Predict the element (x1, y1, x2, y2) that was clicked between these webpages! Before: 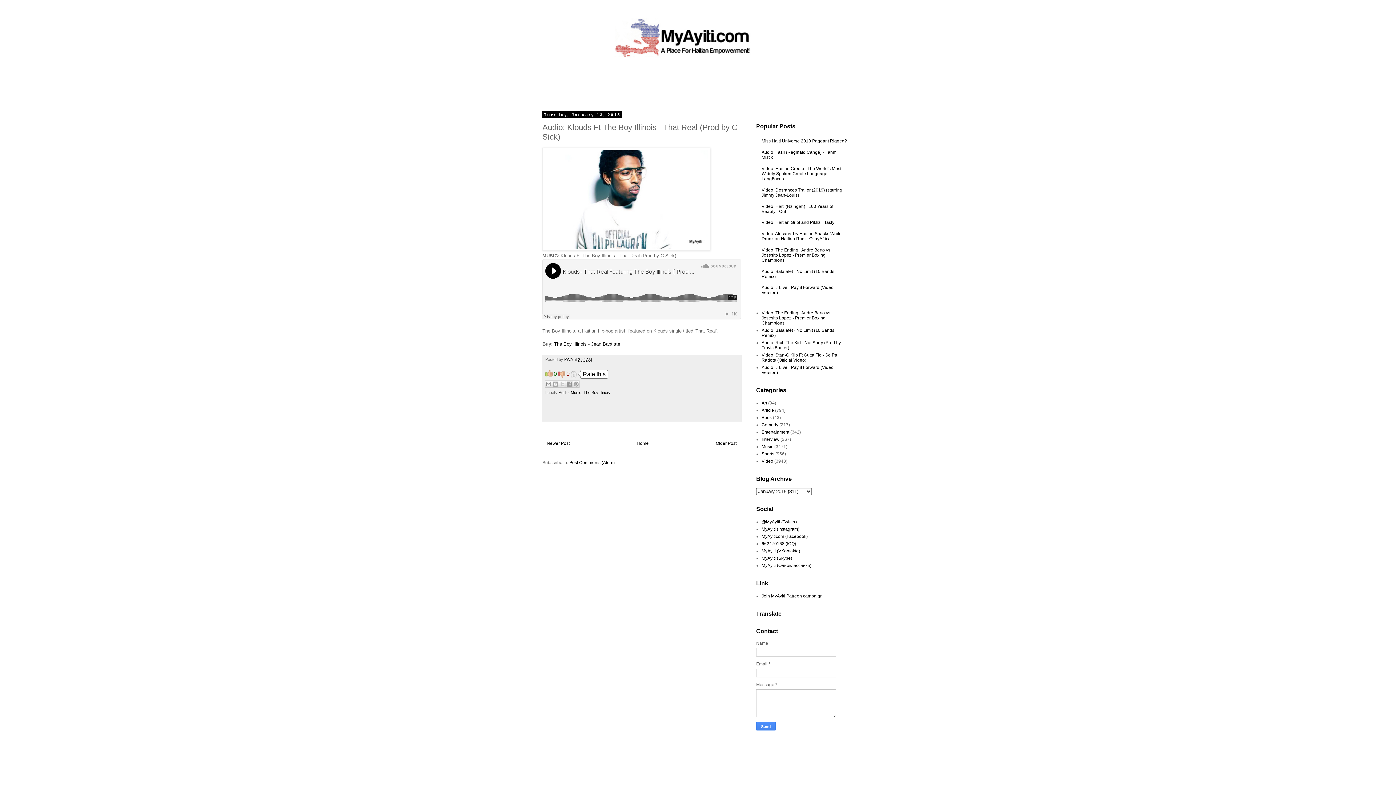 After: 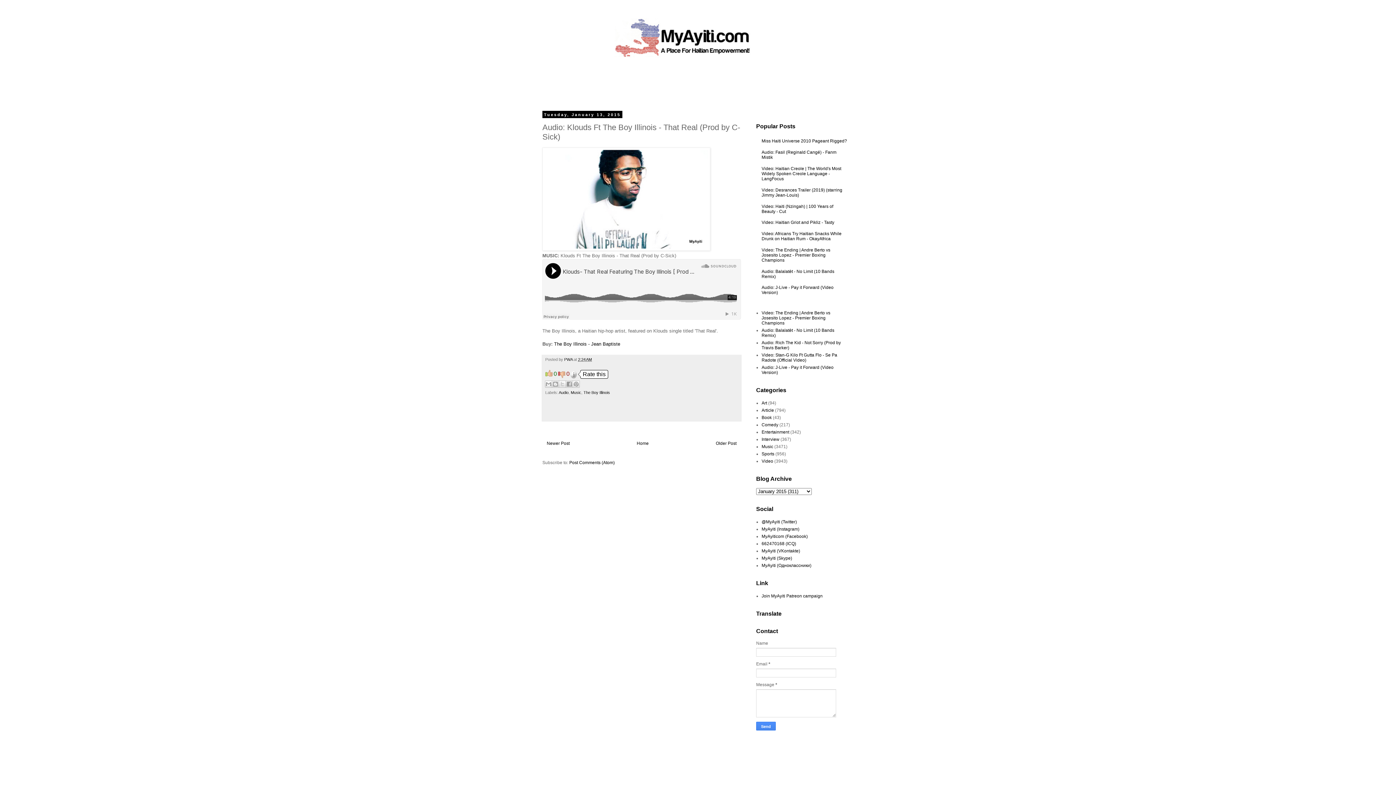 Action: bbox: (570, 371, 576, 378)